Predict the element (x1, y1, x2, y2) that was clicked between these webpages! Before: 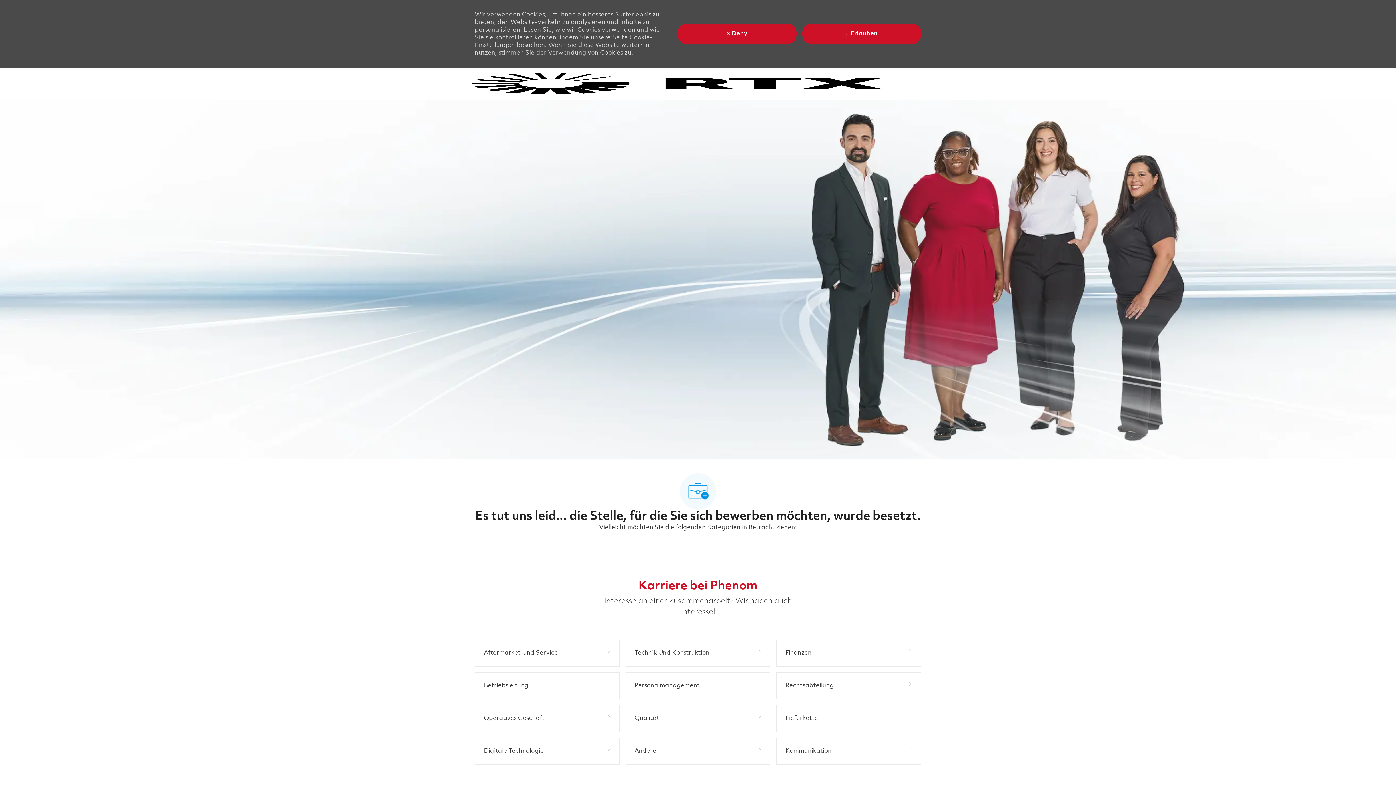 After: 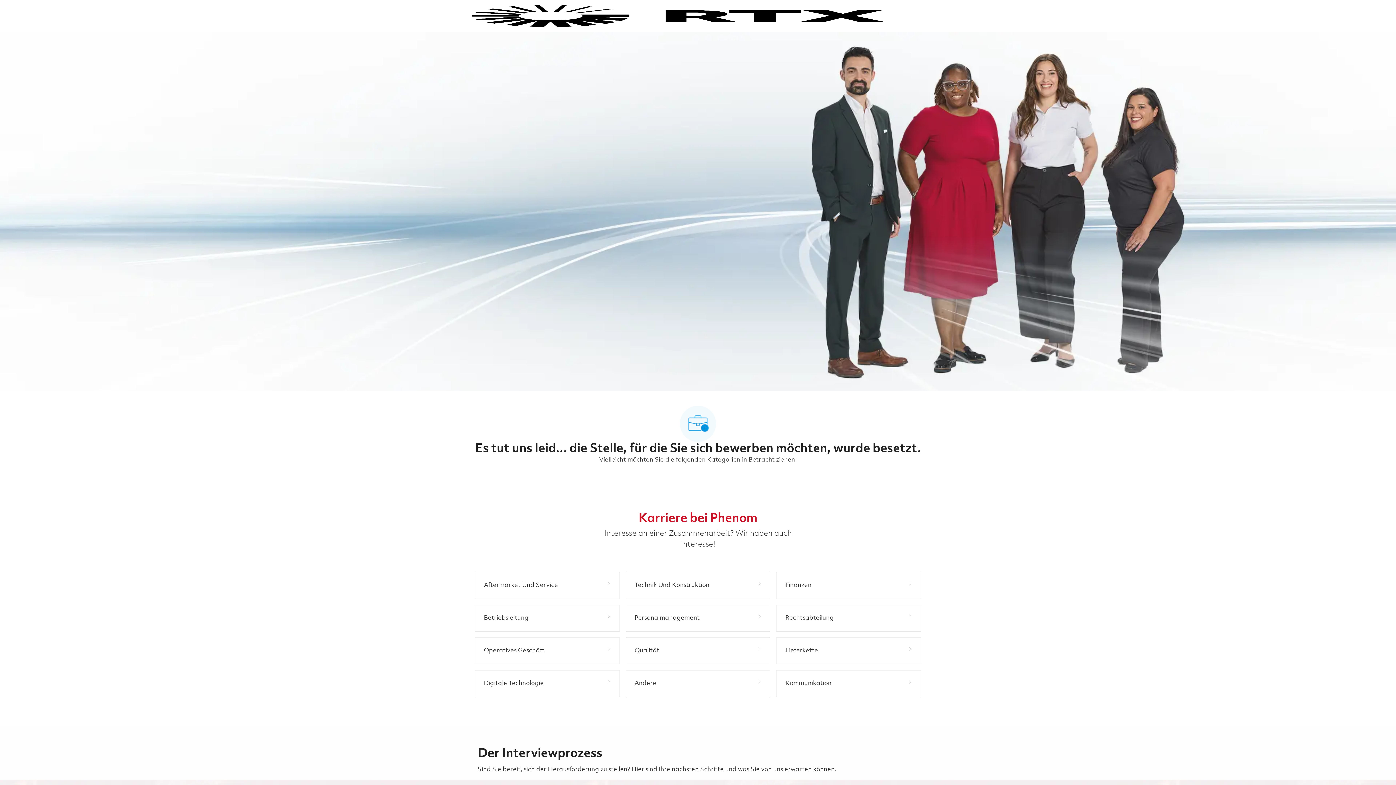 Action: bbox: (677, 23, 796, 44) label:  Deny